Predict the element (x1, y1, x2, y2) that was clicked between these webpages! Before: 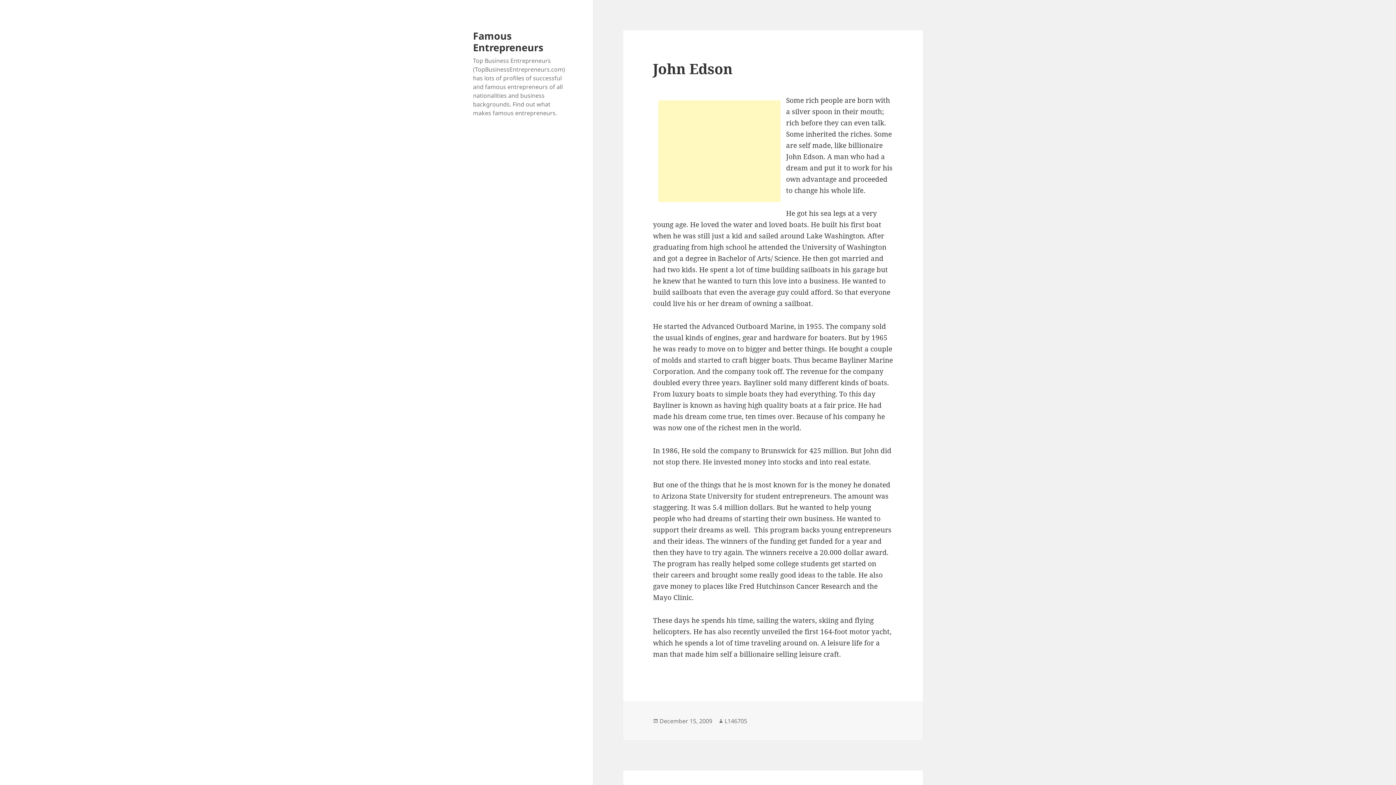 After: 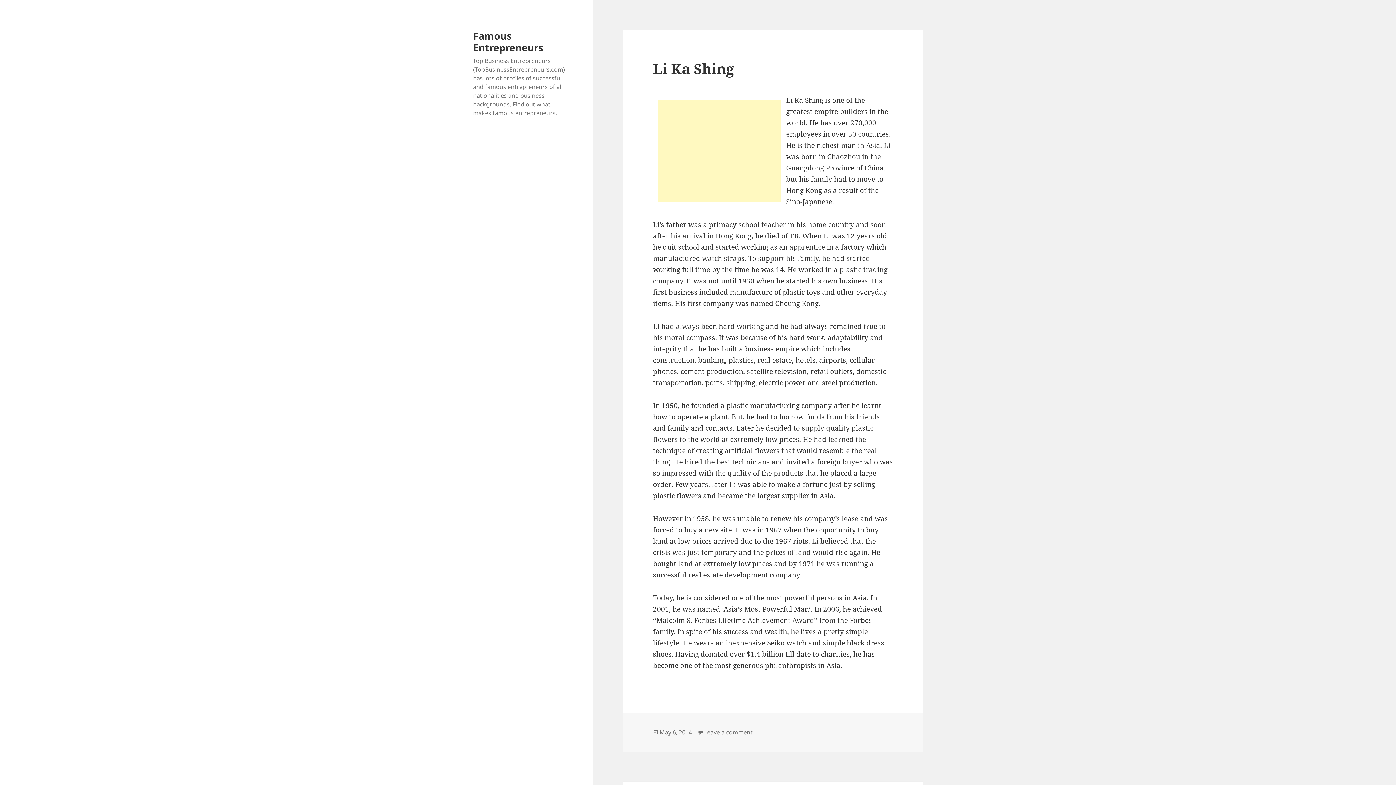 Action: label: Famous Entrepreneurs bbox: (473, 28, 543, 54)